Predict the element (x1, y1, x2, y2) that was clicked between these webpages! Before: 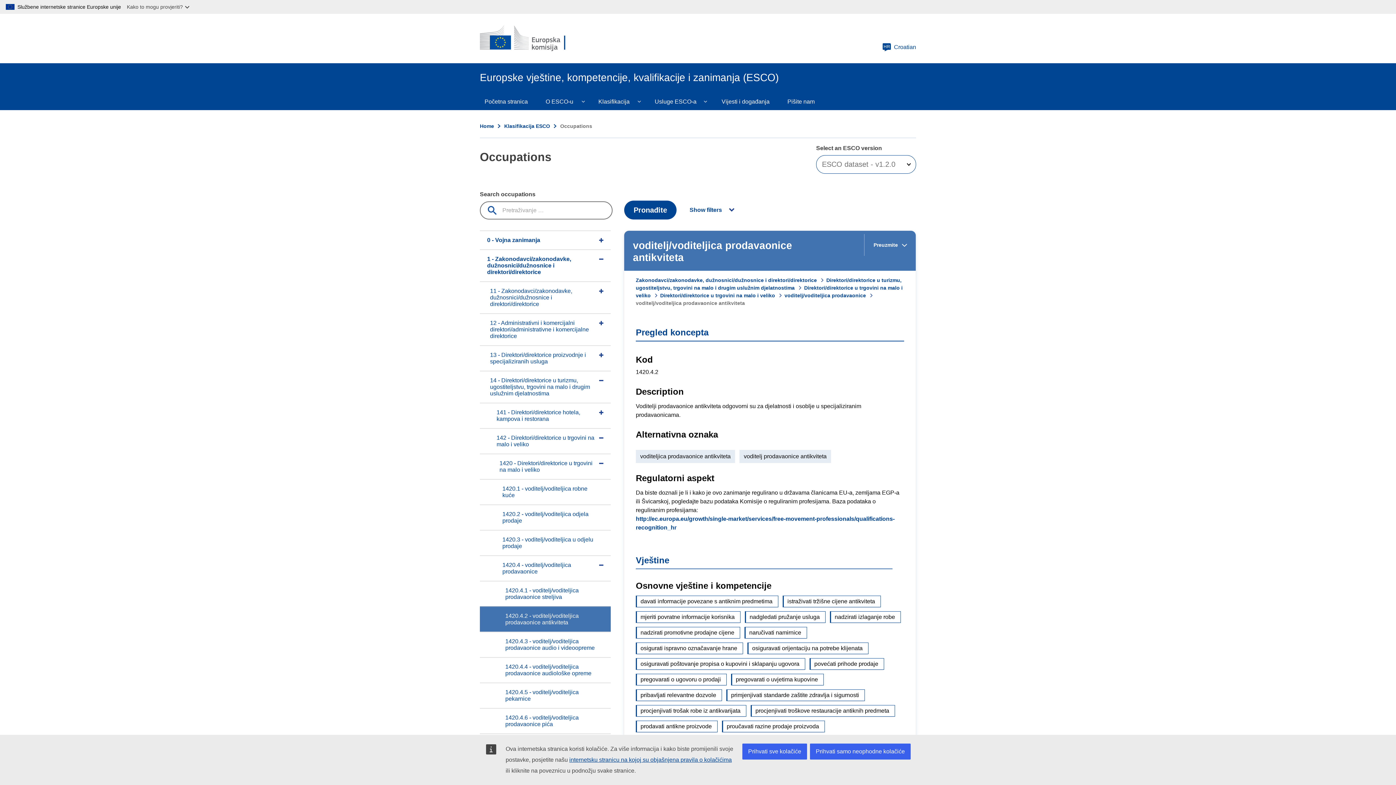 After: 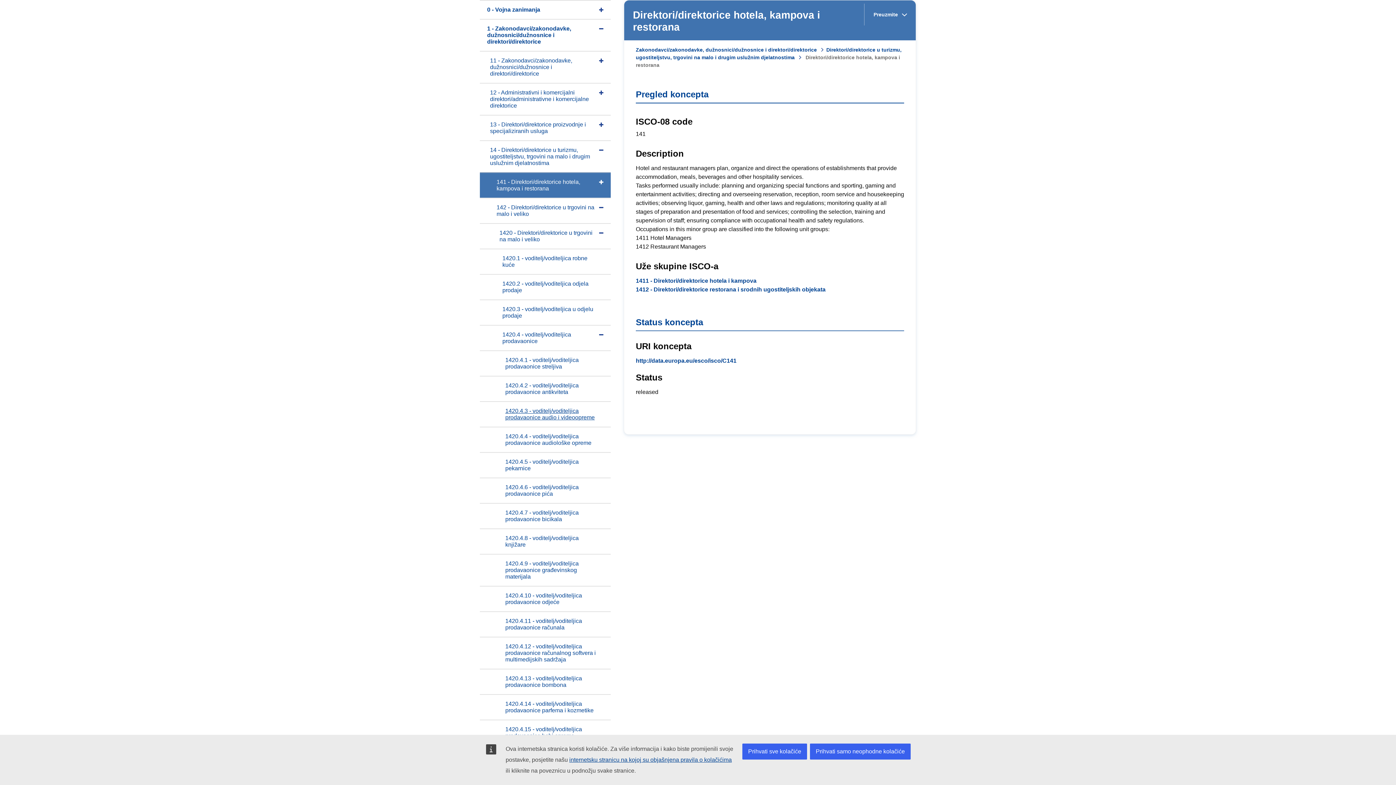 Action: label: 141 - Direktori/direktorice hotela, kampova i restorana bbox: (480, 402, 610, 428)